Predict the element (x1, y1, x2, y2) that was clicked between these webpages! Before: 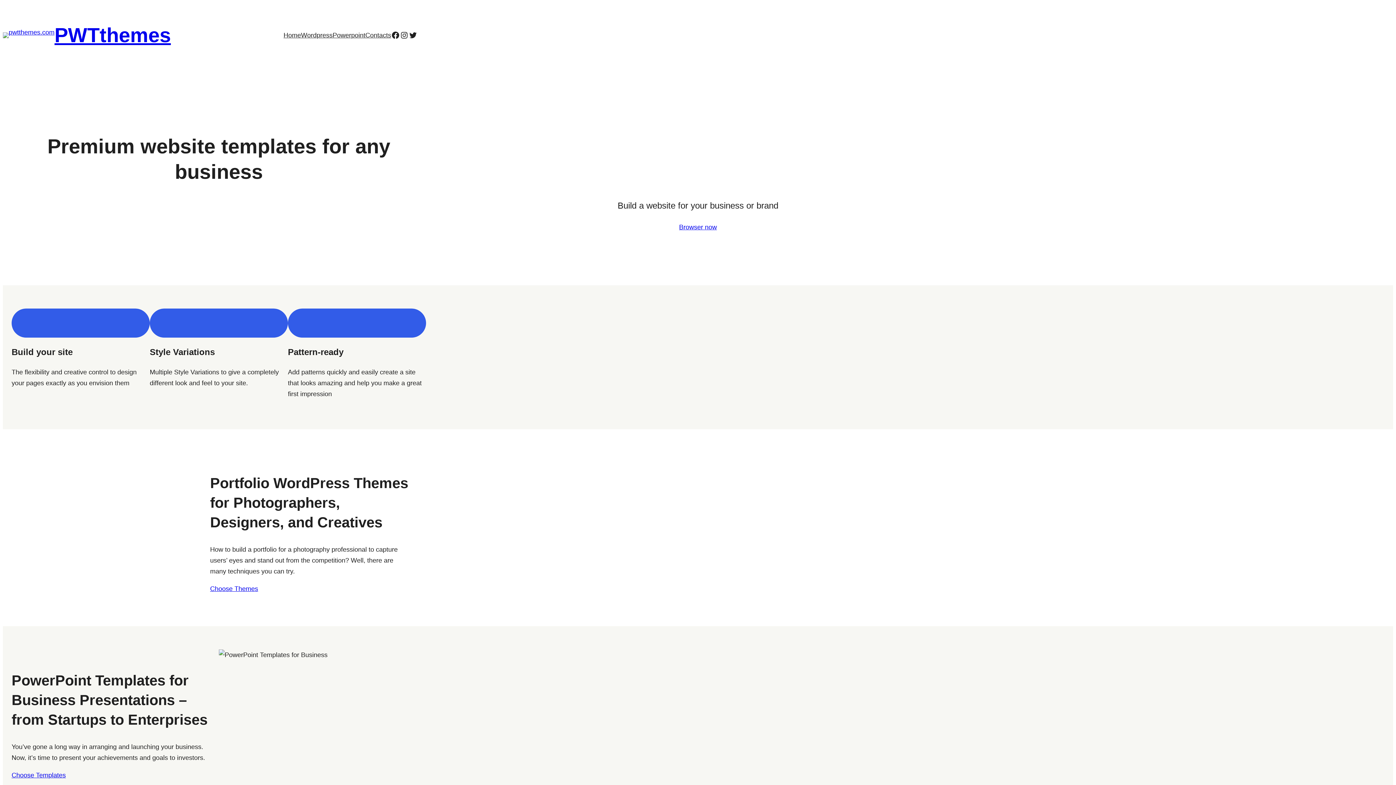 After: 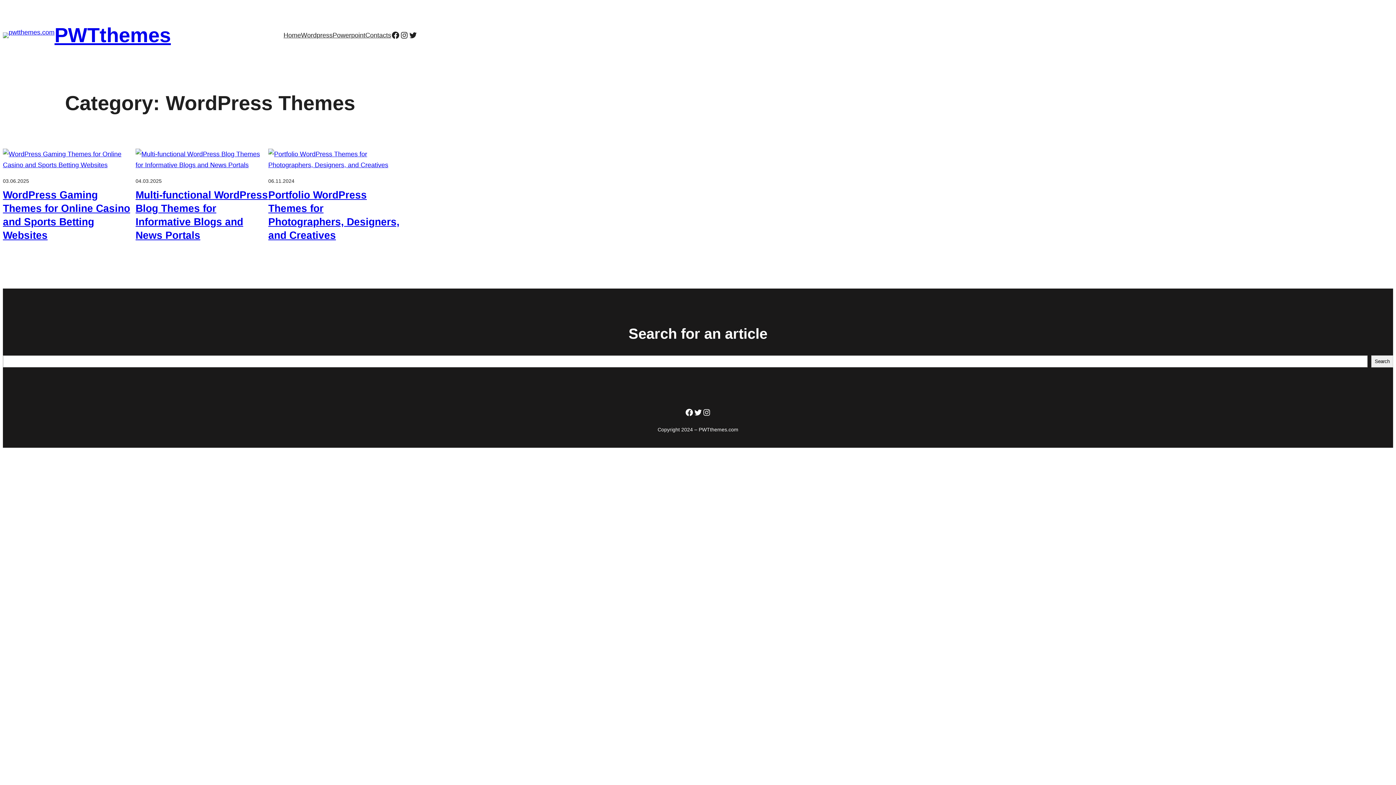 Action: label: Wordpress bbox: (301, 29, 332, 40)